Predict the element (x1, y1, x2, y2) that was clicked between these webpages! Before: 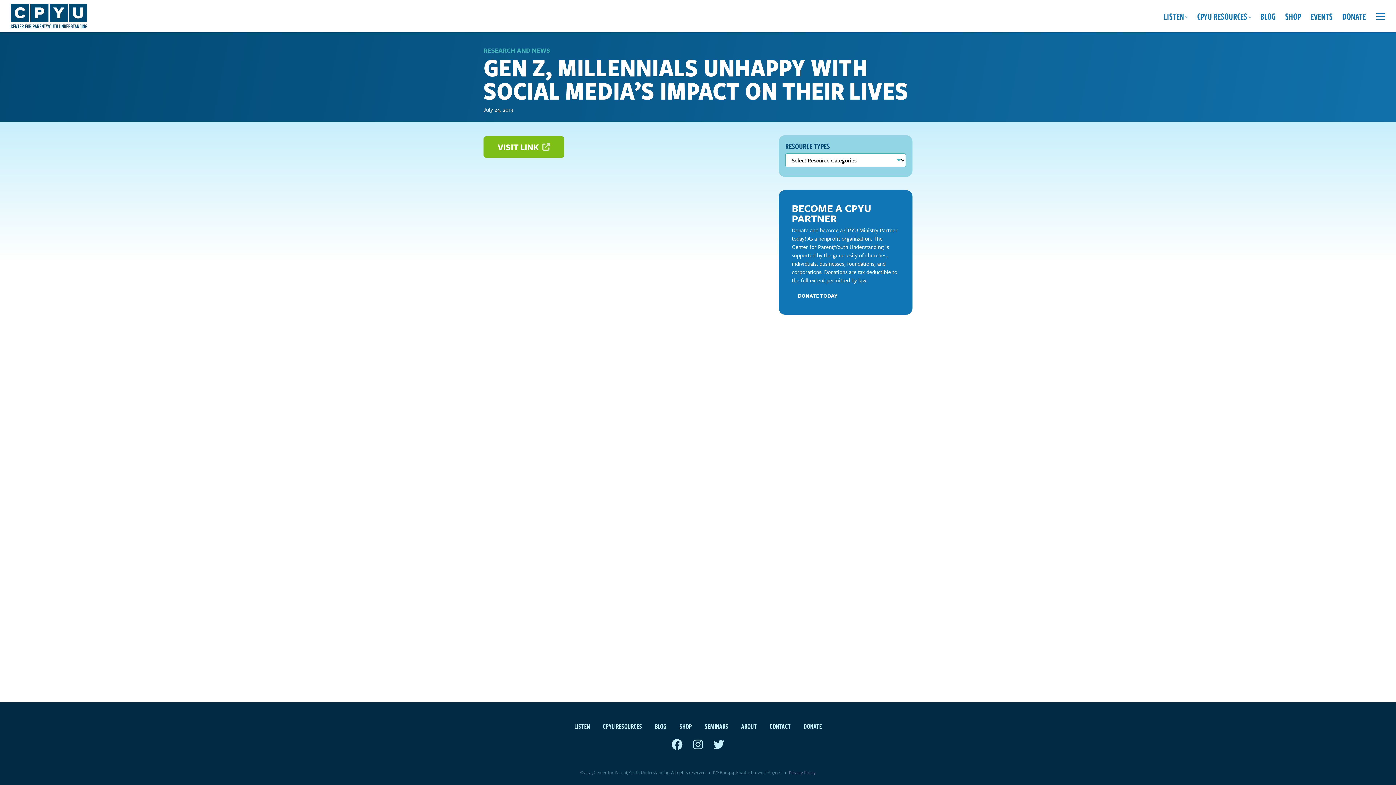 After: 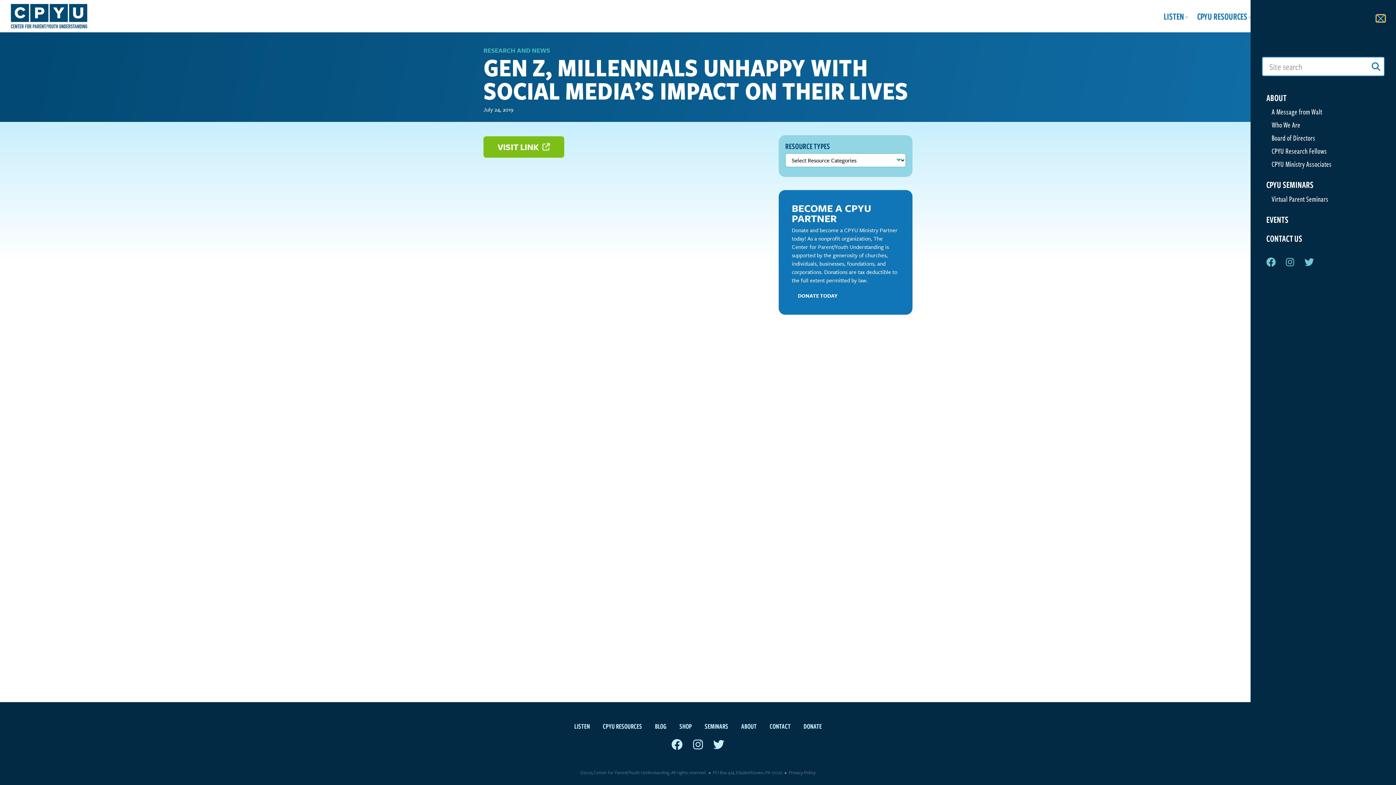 Action: label: Open extra menu bbox: (1376, 12, 1385, 19)